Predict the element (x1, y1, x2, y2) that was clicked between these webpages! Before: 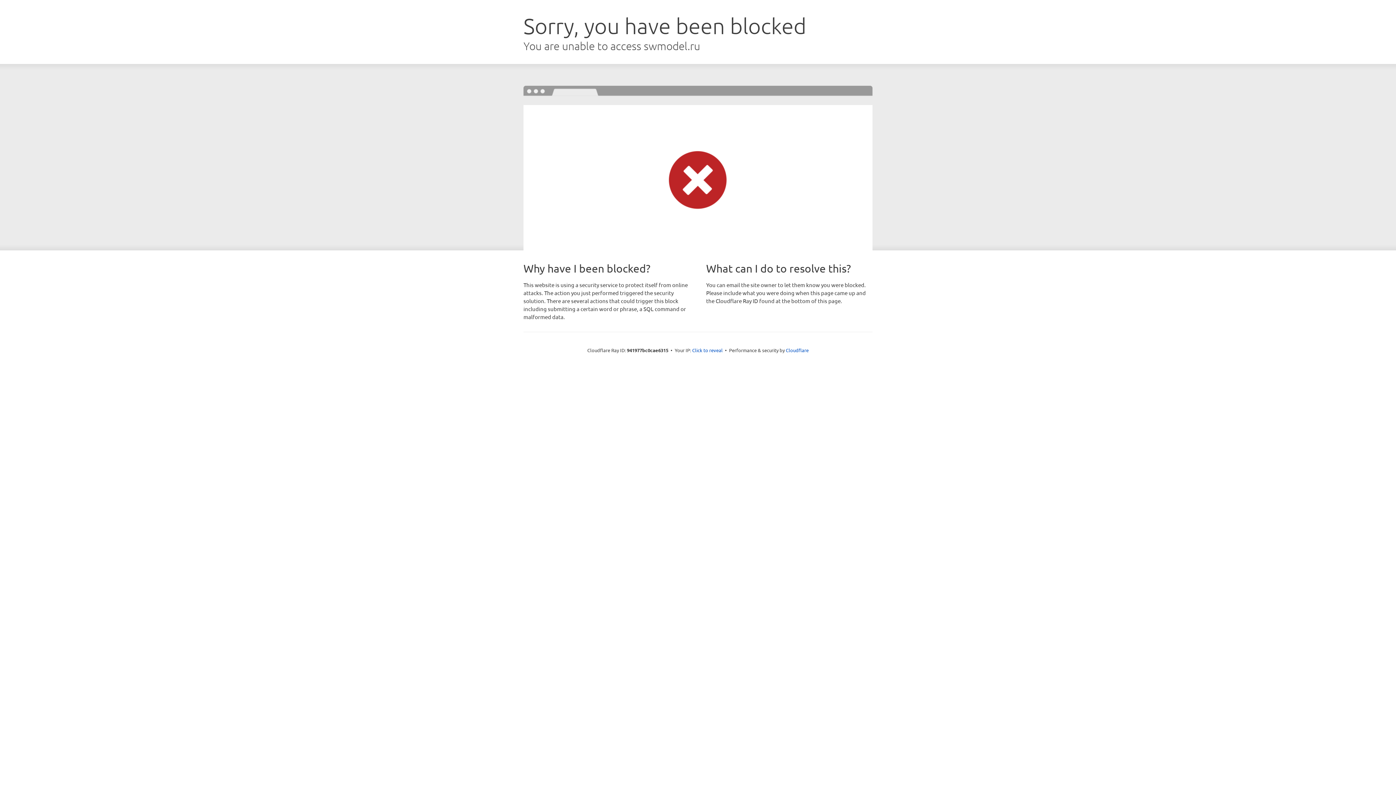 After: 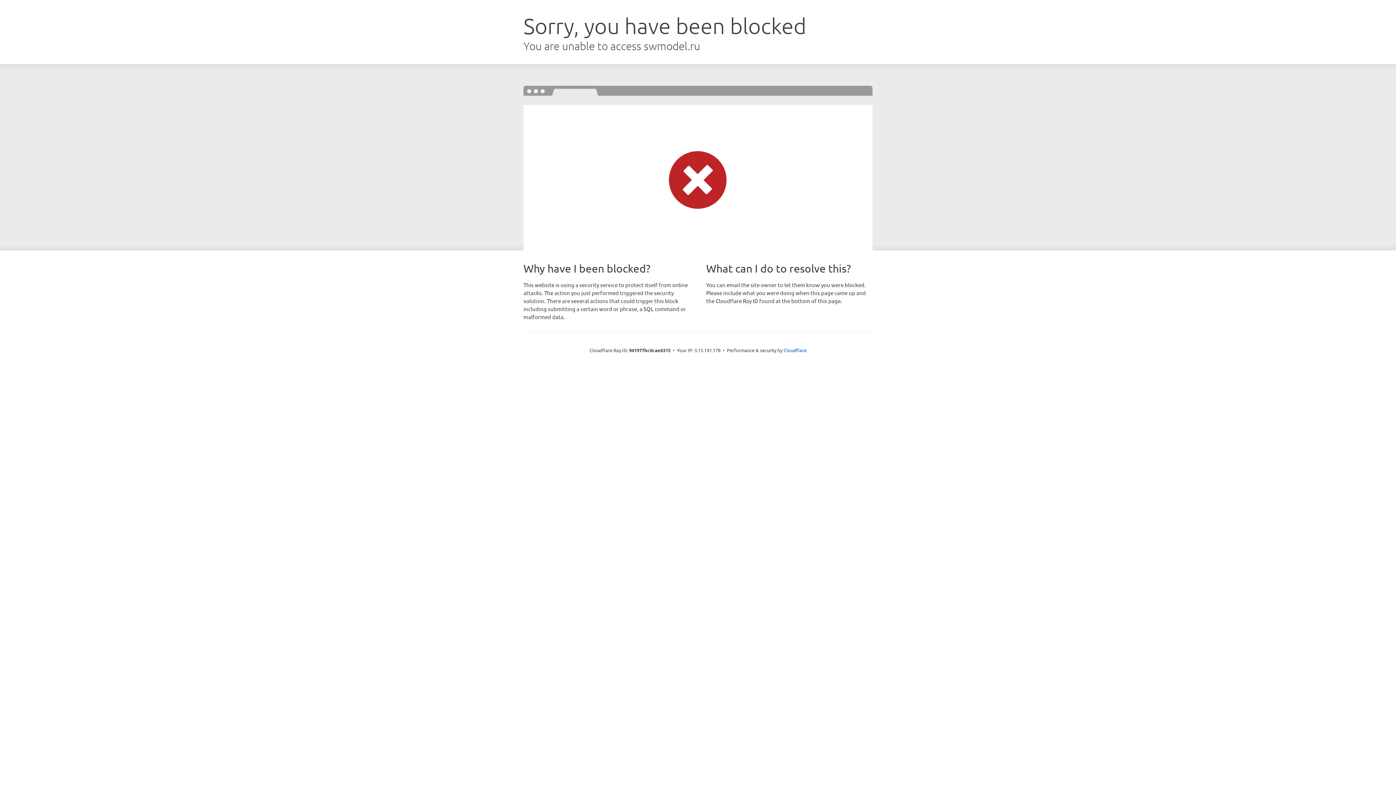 Action: label: Click to reveal bbox: (692, 346, 722, 353)